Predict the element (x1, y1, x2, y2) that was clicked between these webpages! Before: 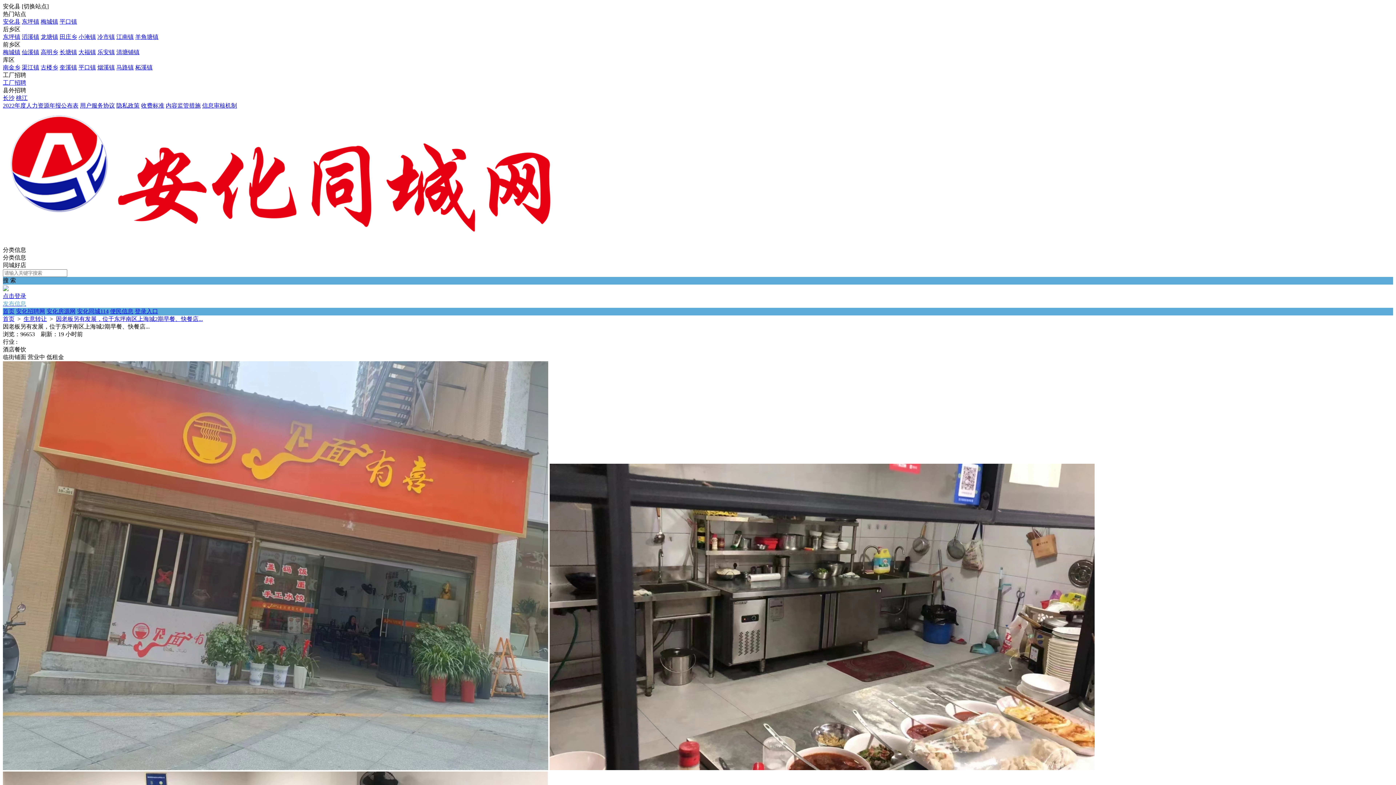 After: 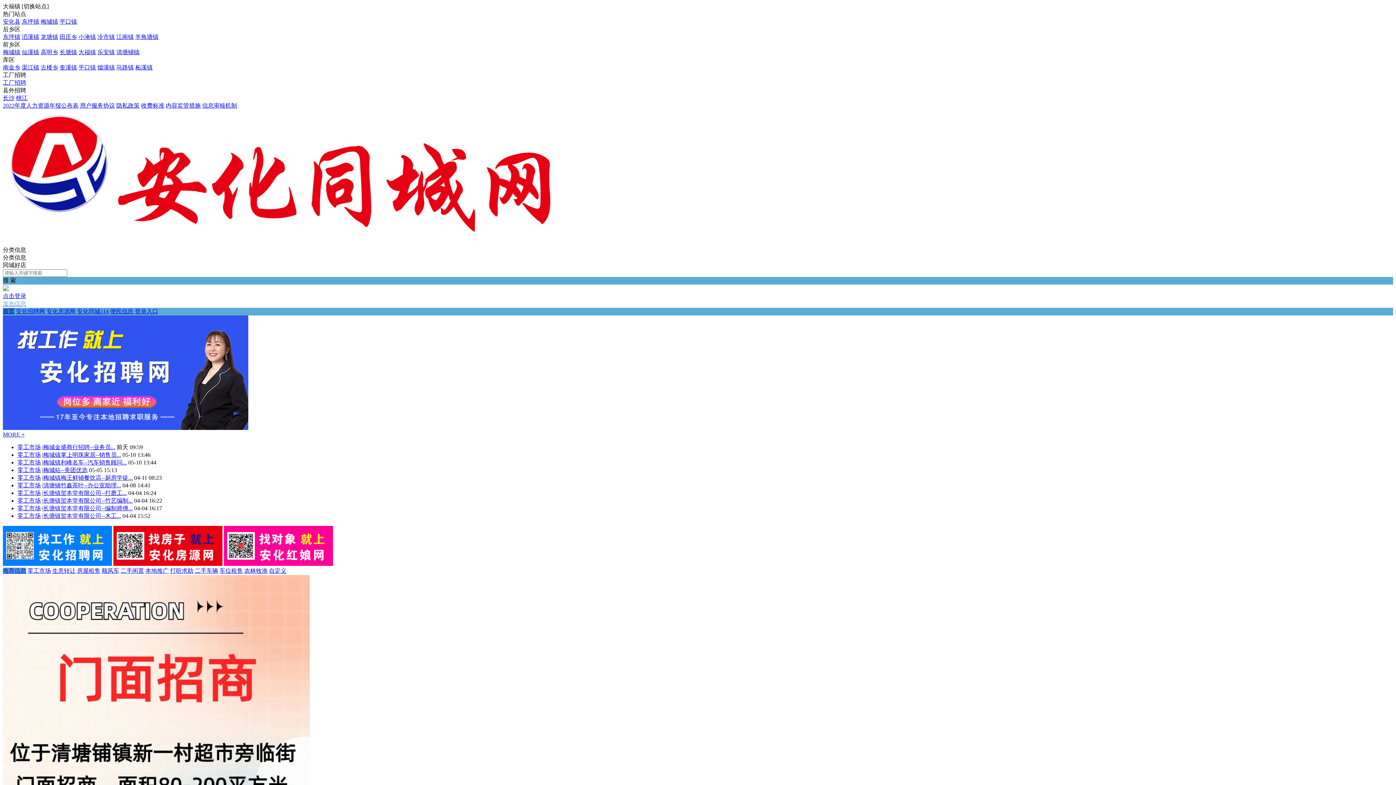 Action: label: 大福镇 bbox: (78, 49, 96, 55)